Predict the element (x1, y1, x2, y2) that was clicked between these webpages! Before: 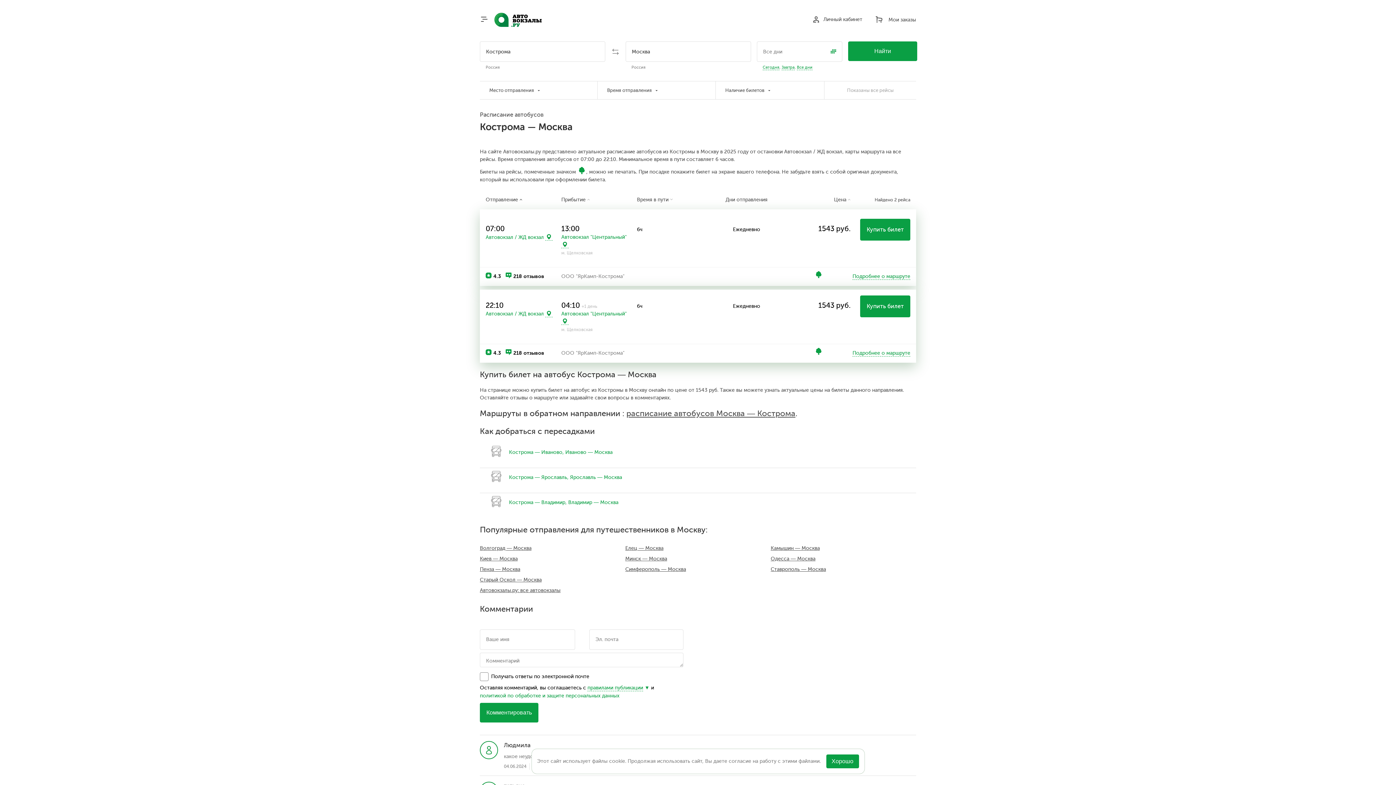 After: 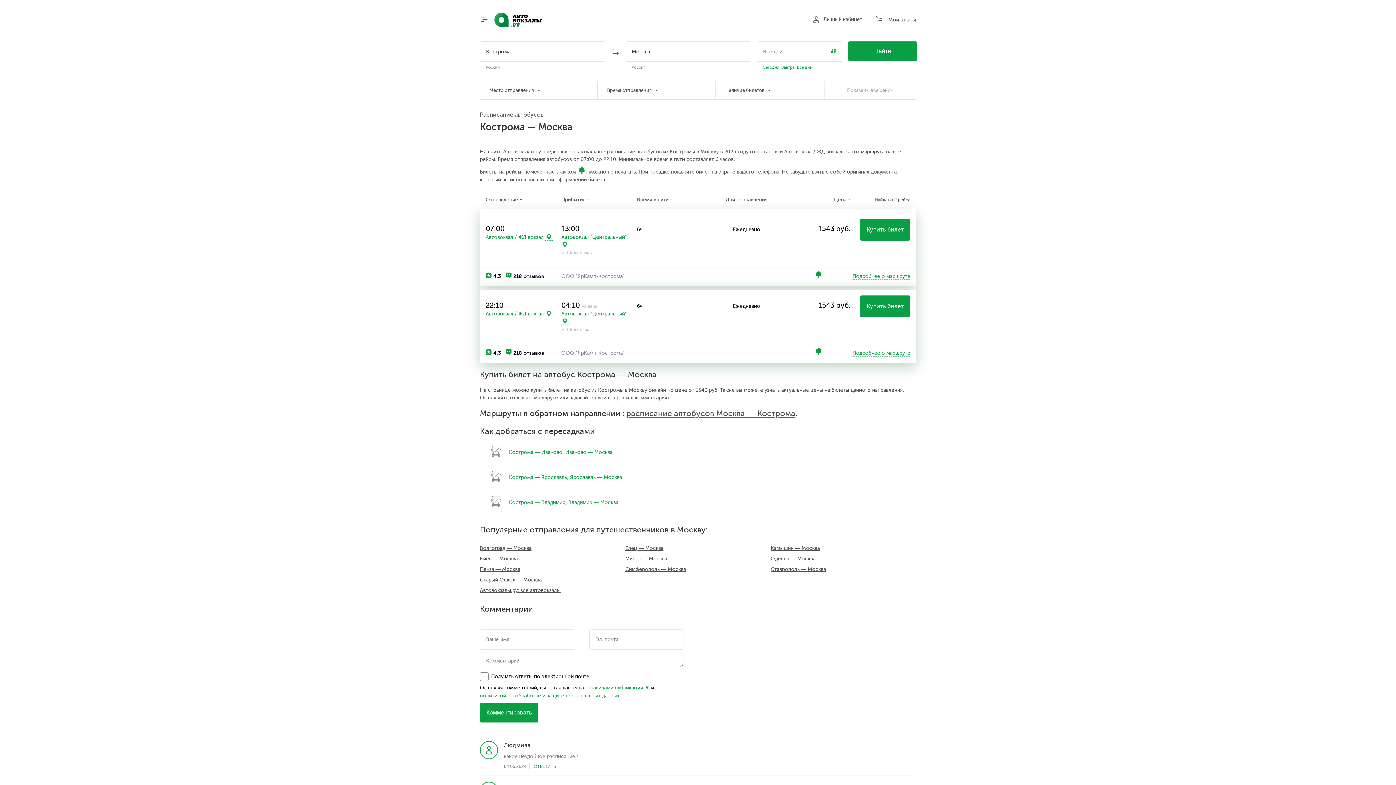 Action: label: Хорошо bbox: (826, 754, 859, 768)